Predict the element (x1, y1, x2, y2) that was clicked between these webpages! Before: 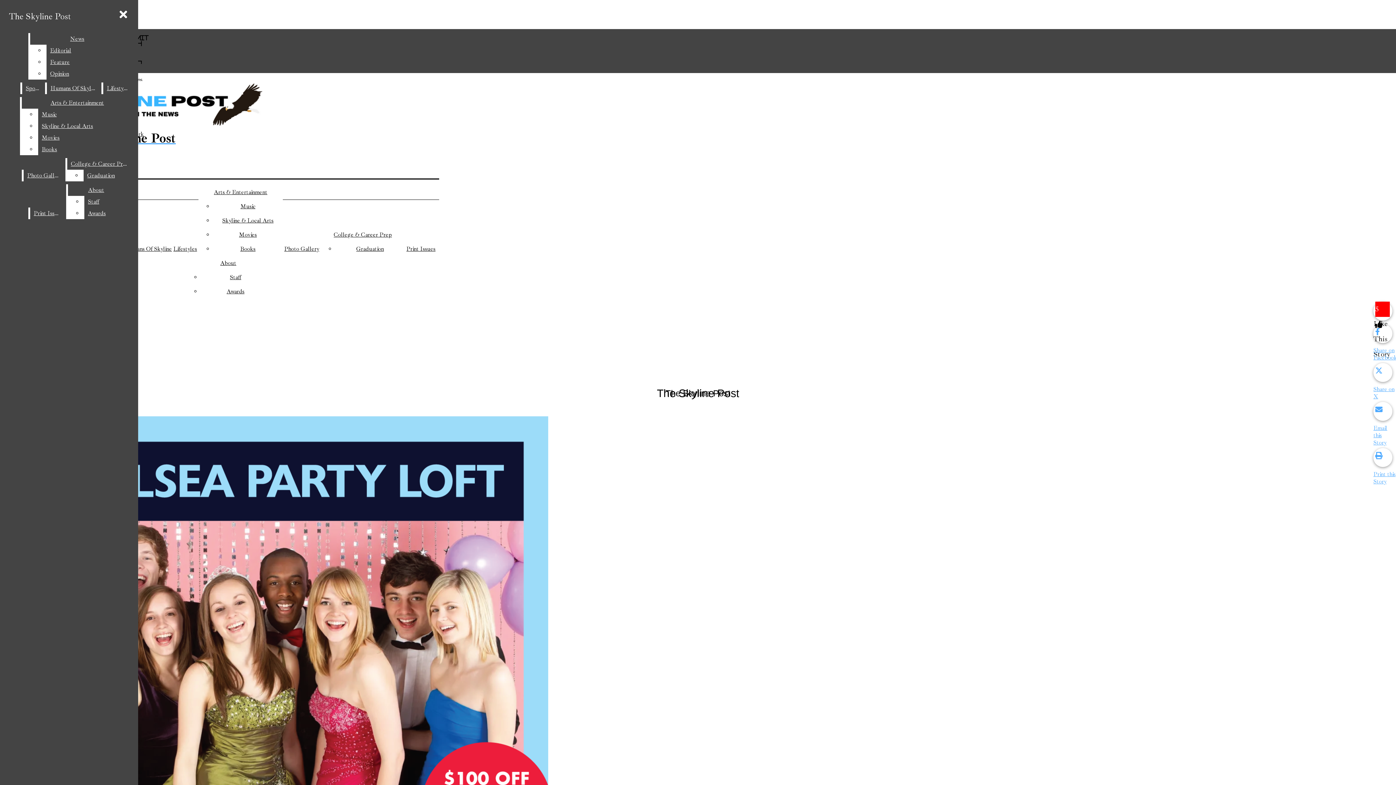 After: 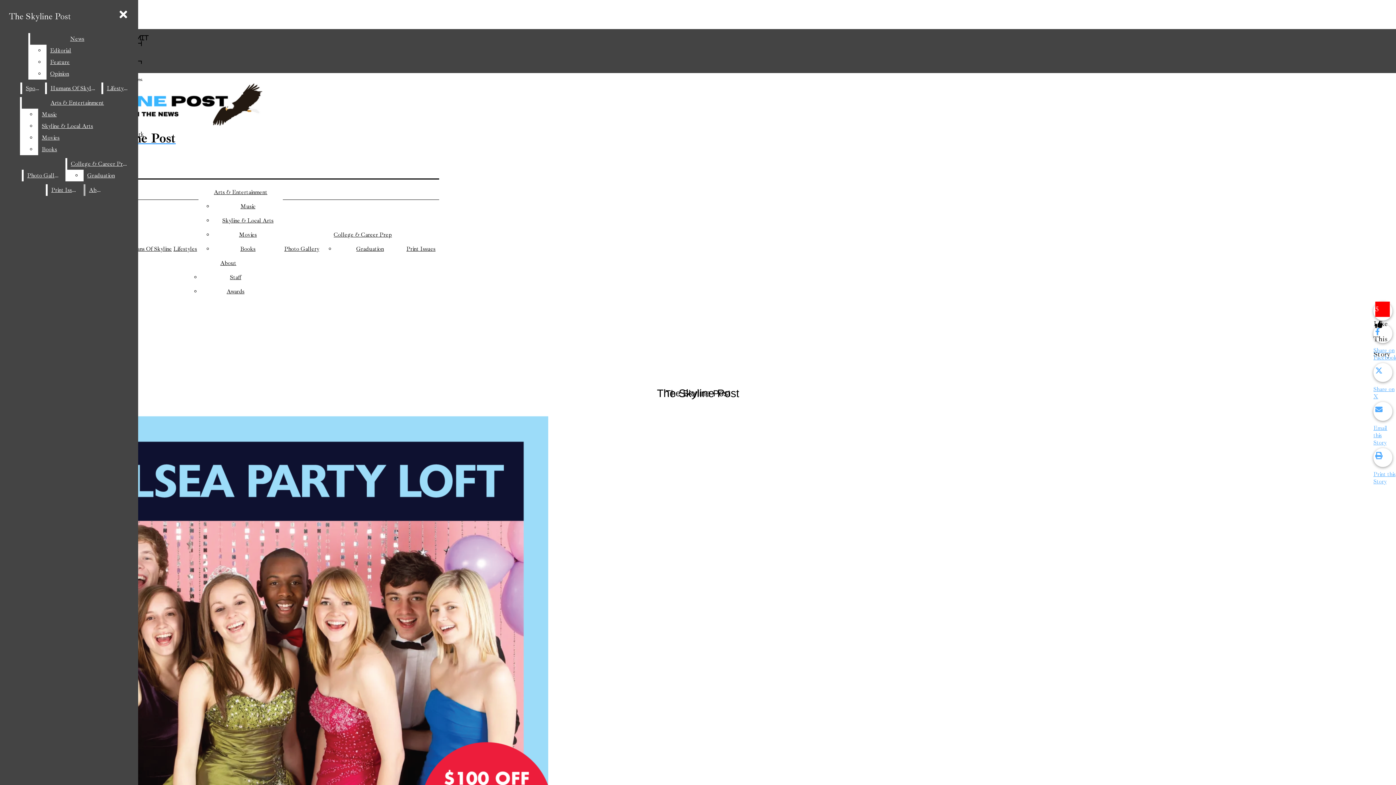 Action: label: Awards bbox: (84, 207, 124, 219)